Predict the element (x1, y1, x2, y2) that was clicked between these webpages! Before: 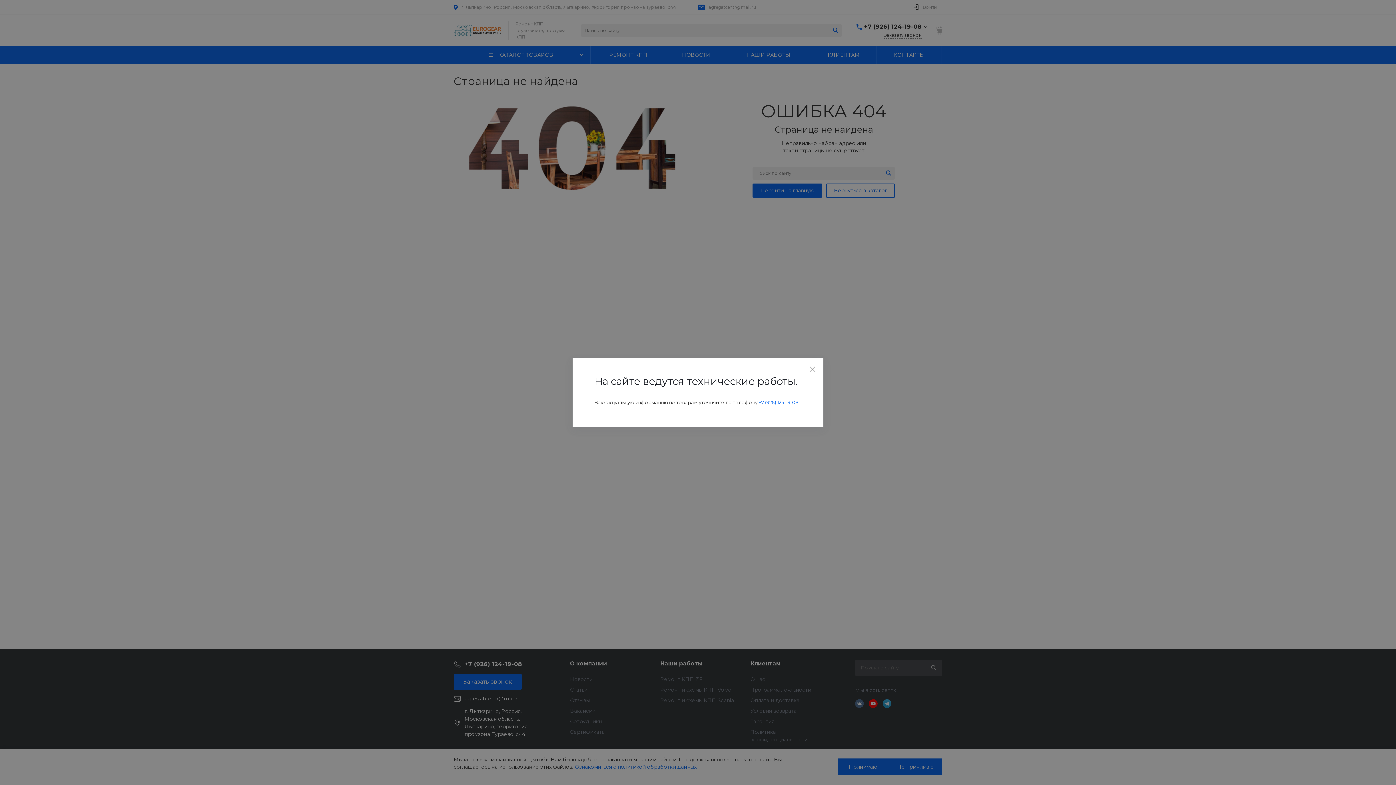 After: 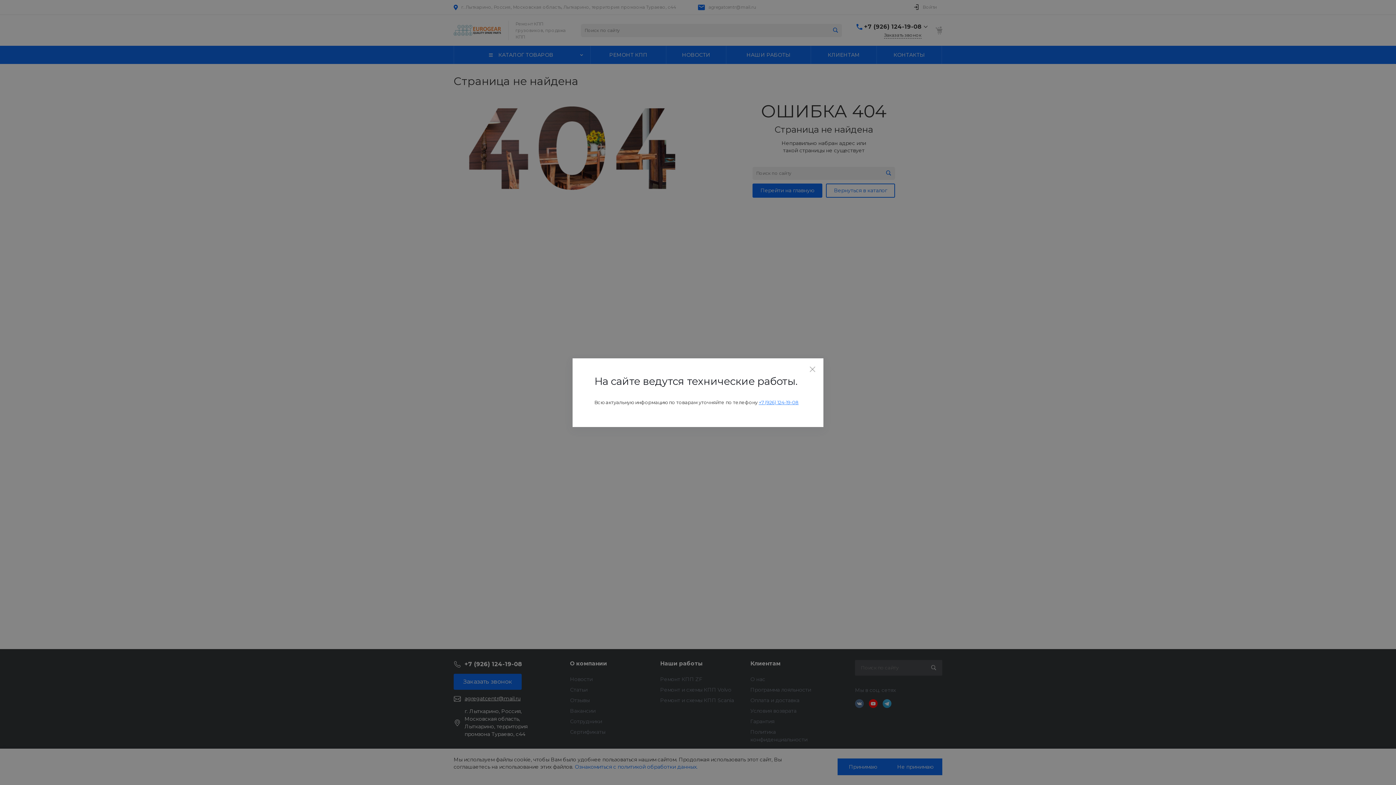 Action: bbox: (758, 399, 798, 405) label: +7 (926) 124-19-08